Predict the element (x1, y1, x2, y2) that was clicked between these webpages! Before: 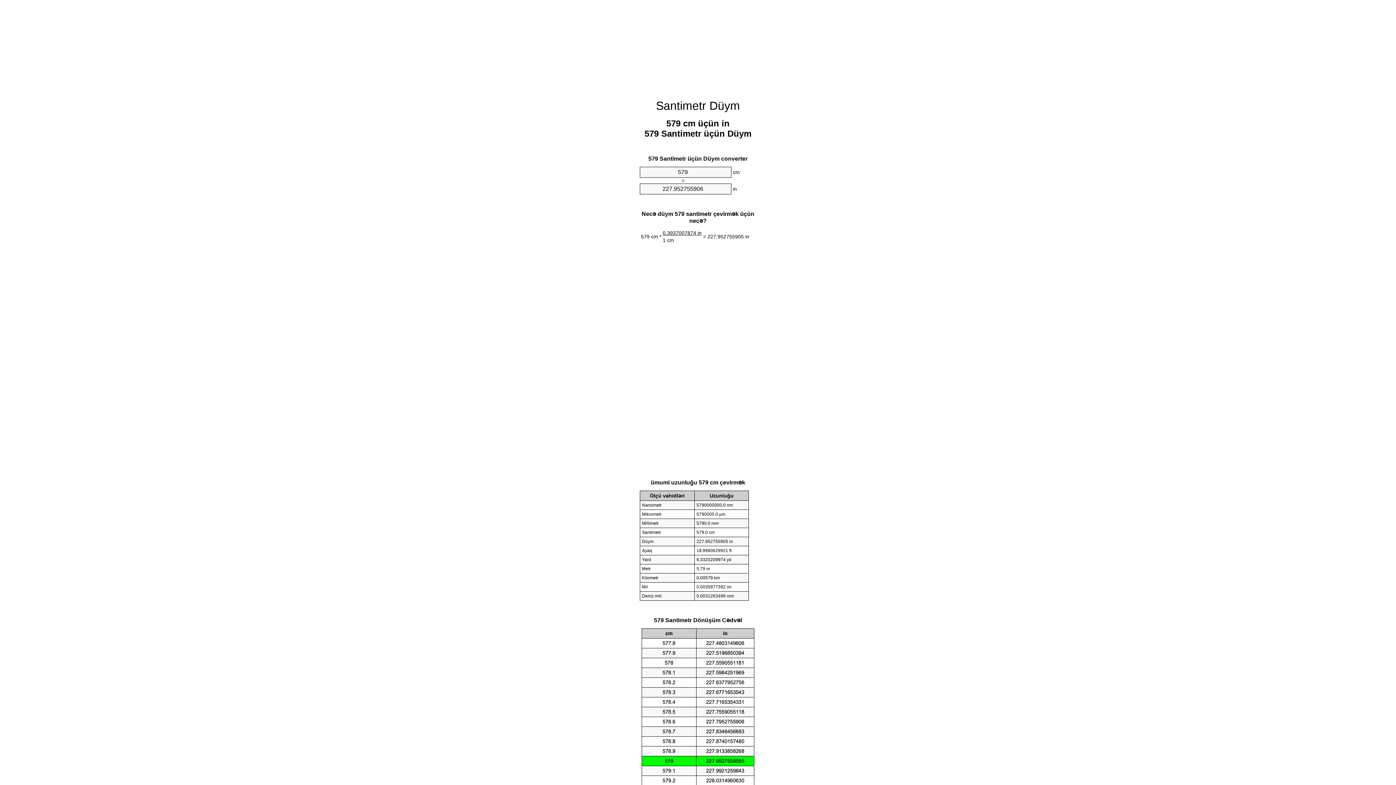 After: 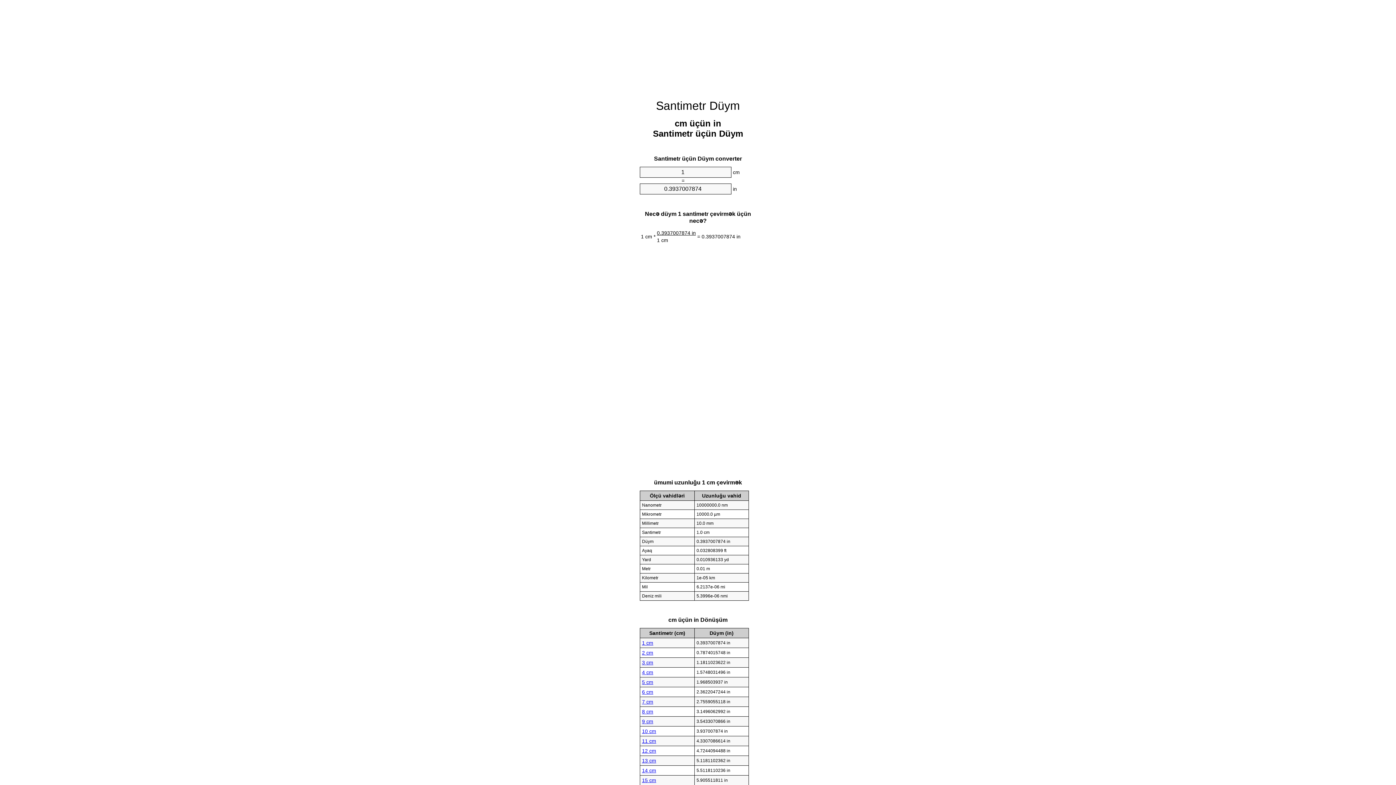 Action: label: Santimetr Düym bbox: (656, 99, 740, 112)